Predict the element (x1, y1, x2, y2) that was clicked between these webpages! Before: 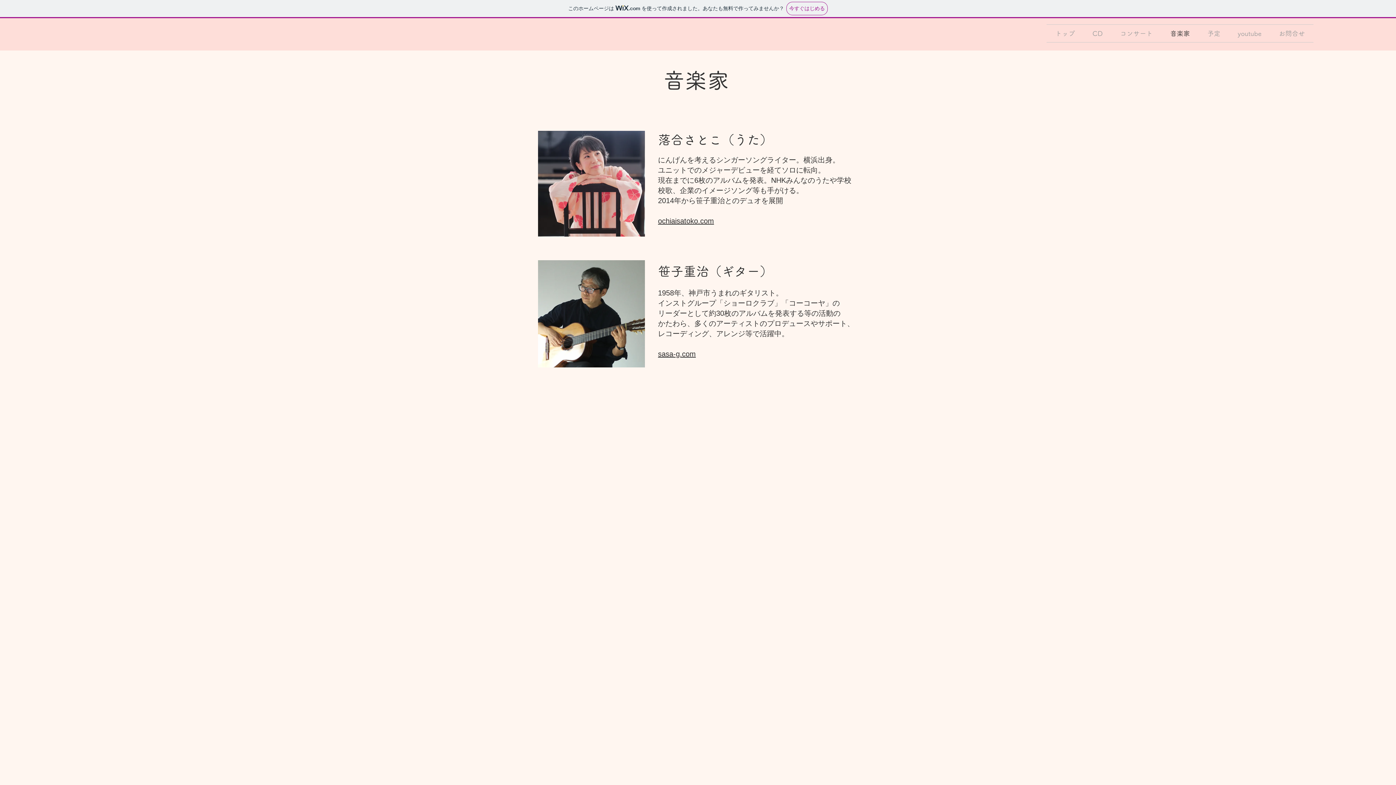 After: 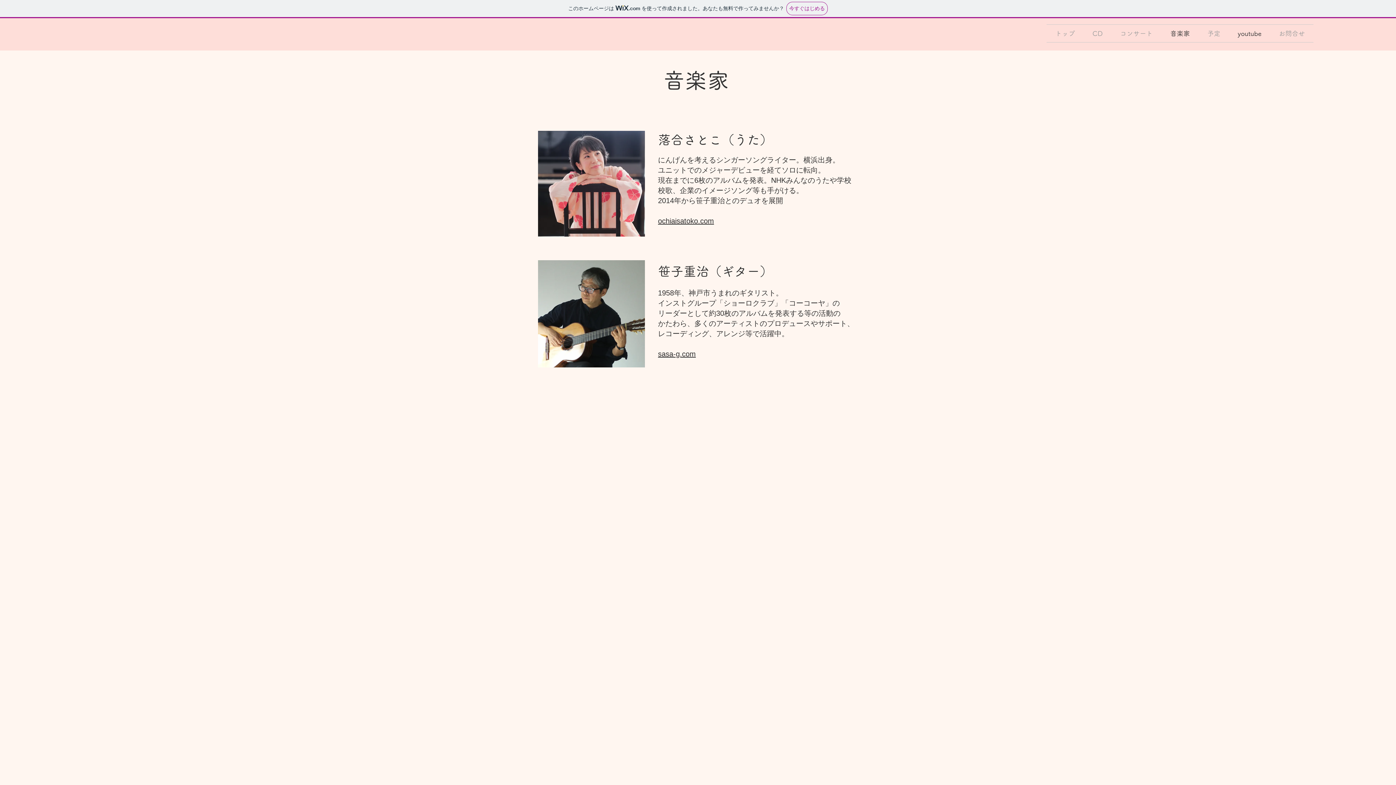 Action: label: youtube bbox: (1229, 24, 1270, 42)